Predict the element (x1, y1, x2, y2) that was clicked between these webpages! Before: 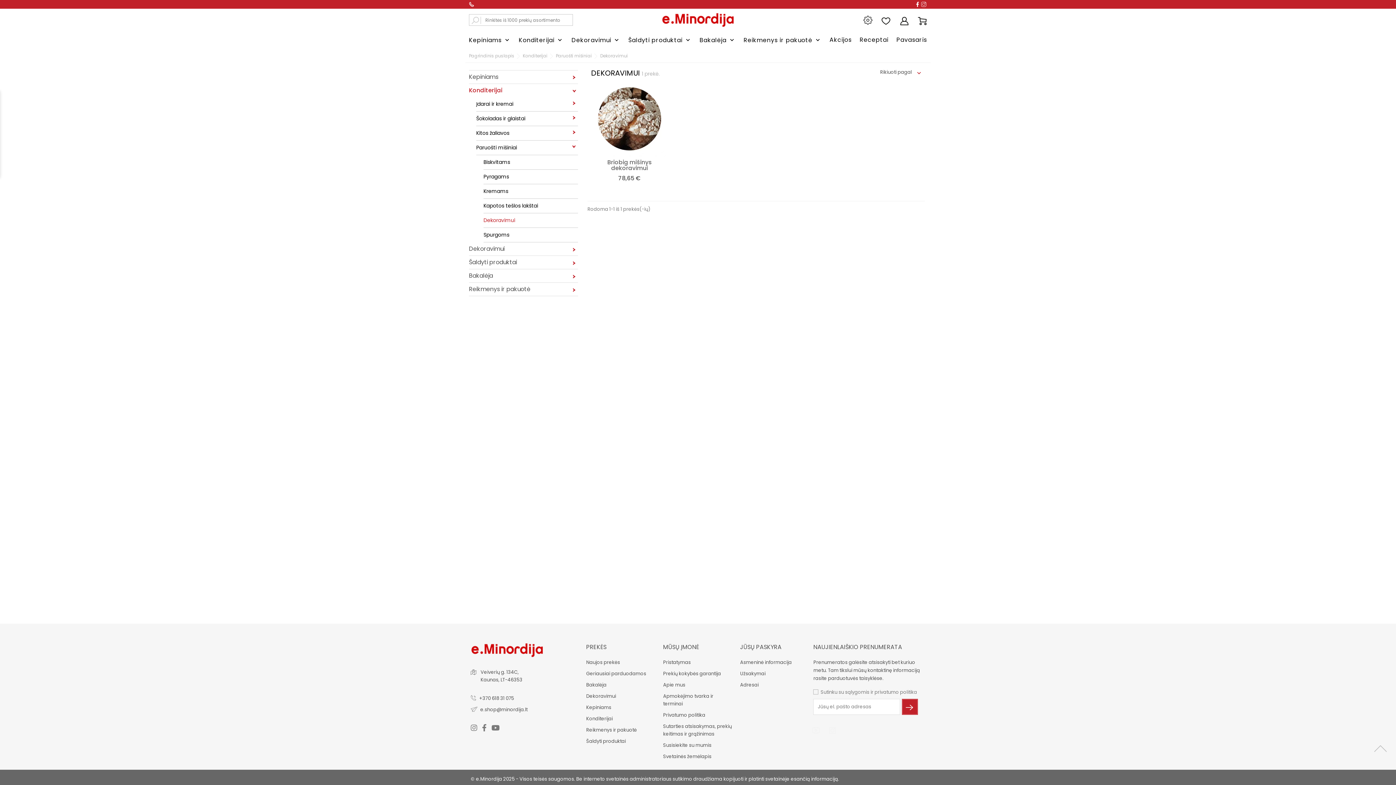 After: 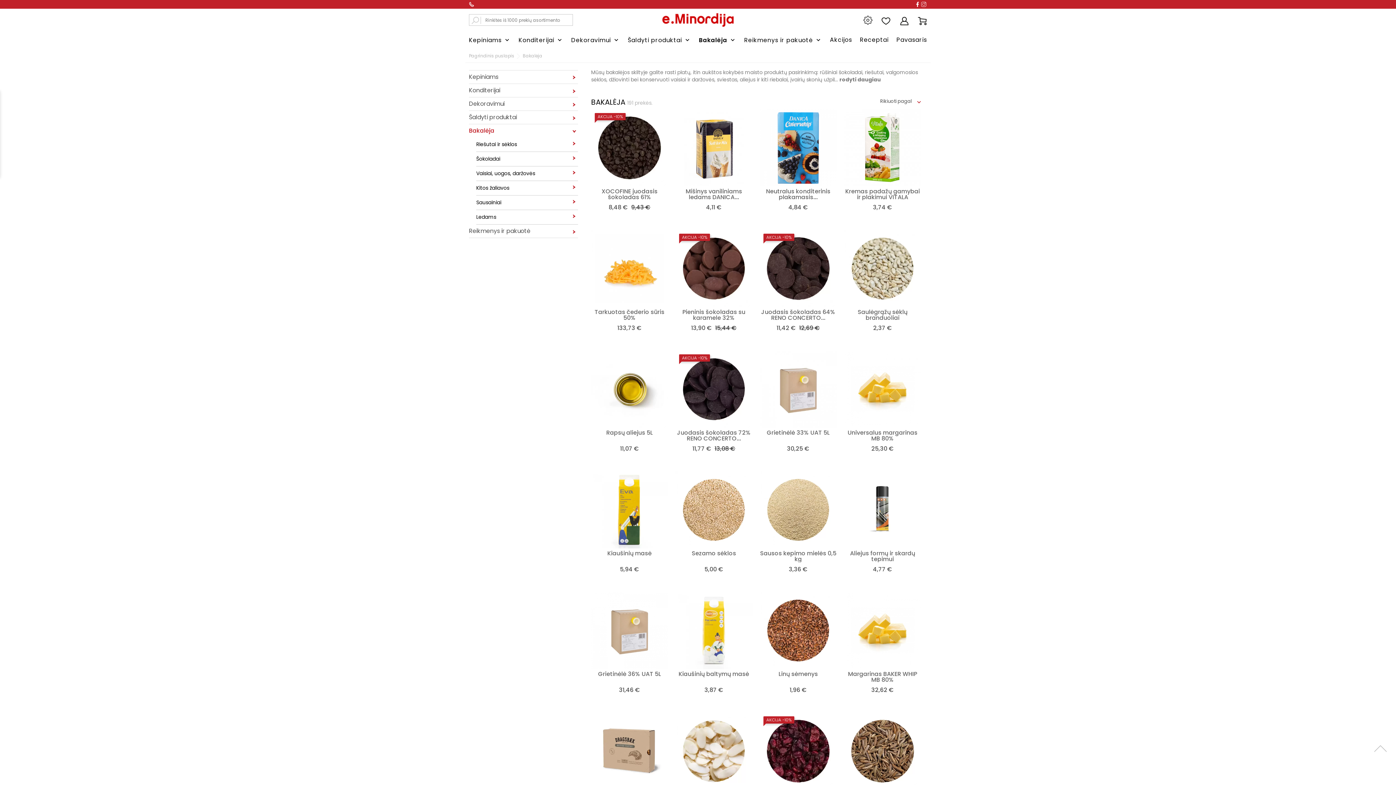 Action: bbox: (469, 269, 578, 282) label: Bakalėja